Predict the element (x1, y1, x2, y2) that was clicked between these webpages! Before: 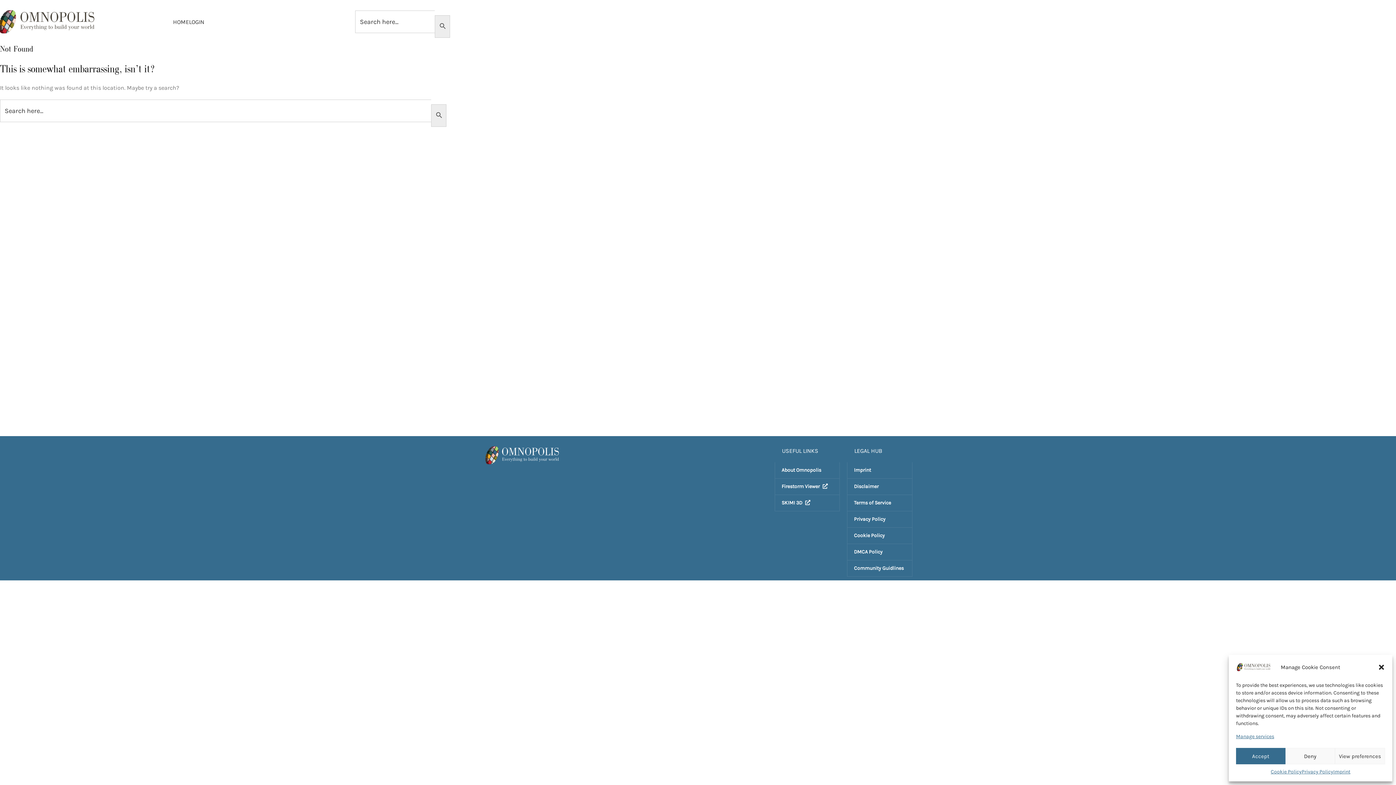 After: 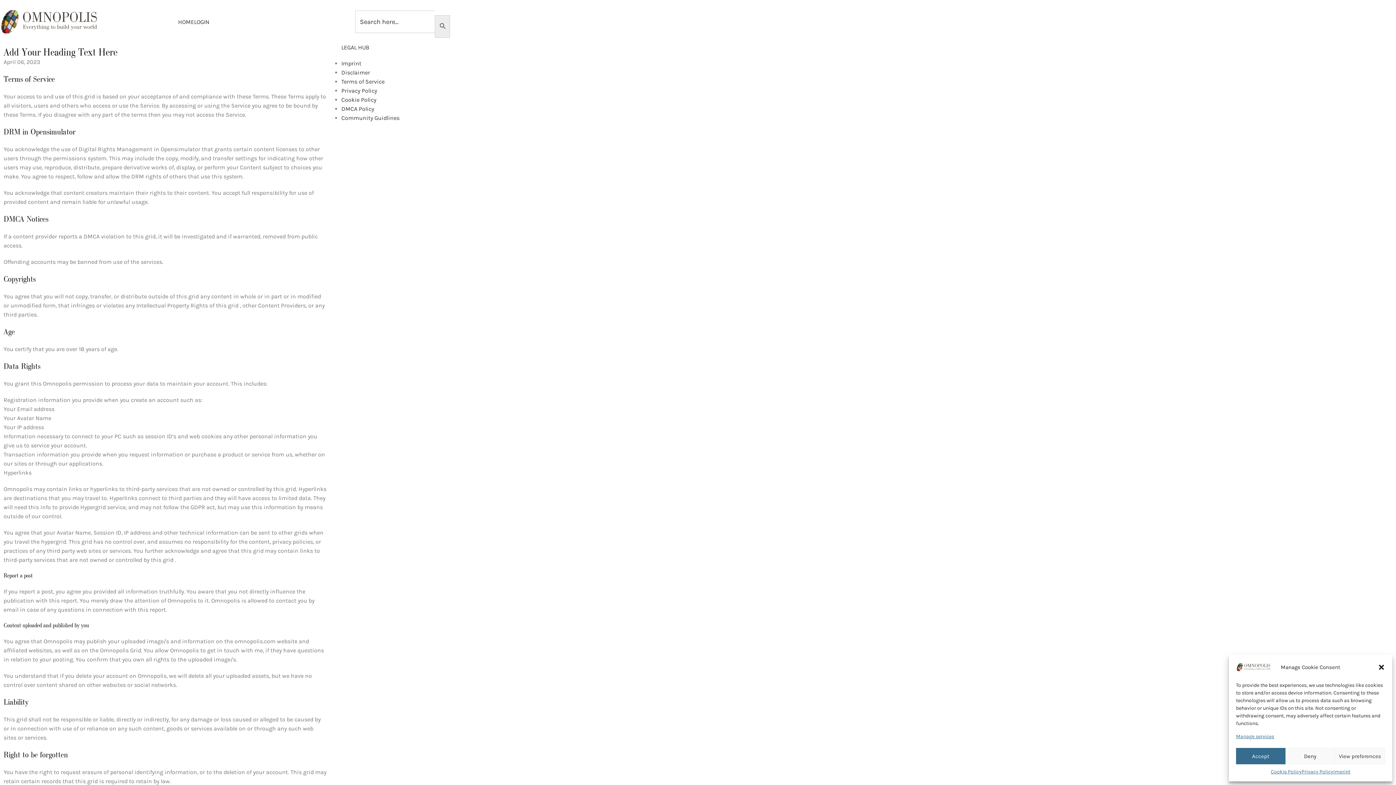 Action: bbox: (847, 495, 912, 511) label: Terms of Service